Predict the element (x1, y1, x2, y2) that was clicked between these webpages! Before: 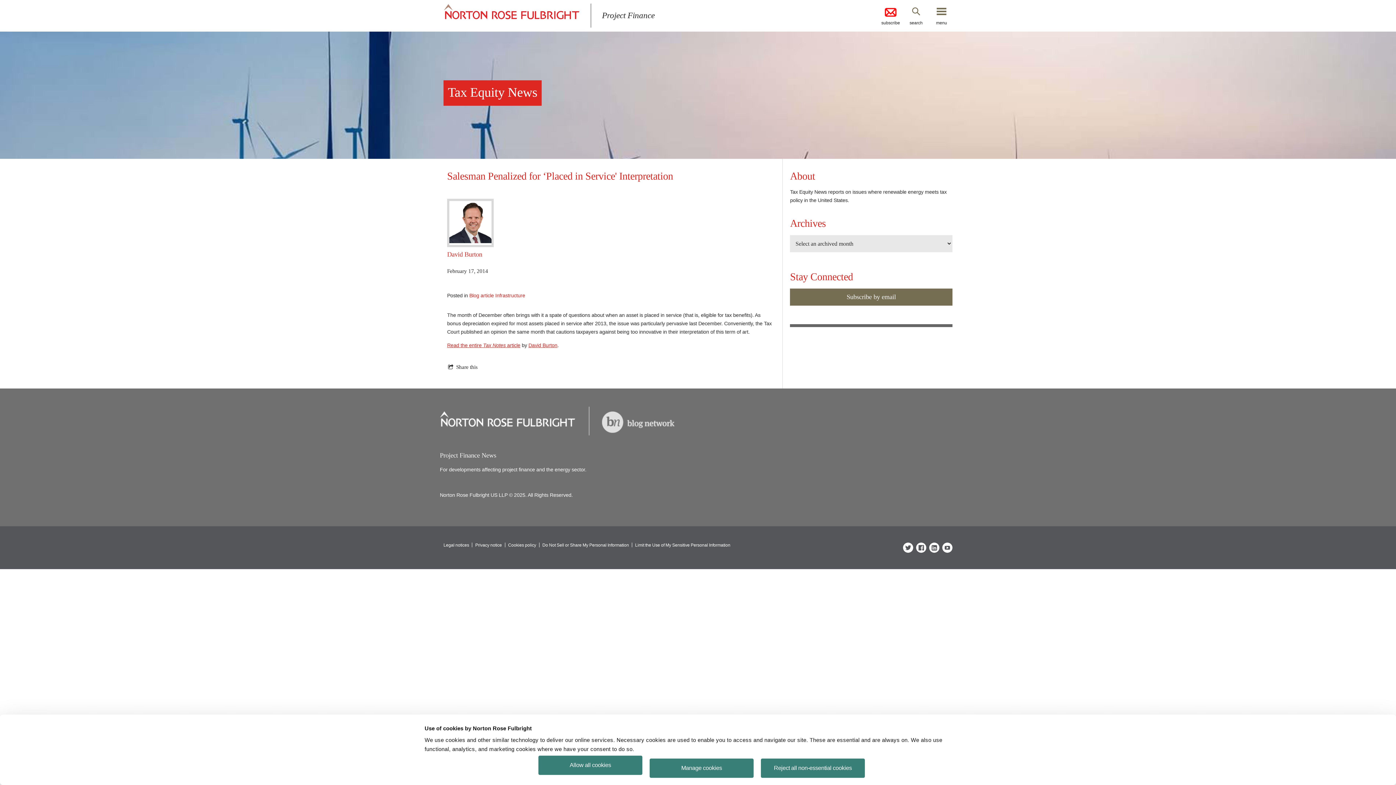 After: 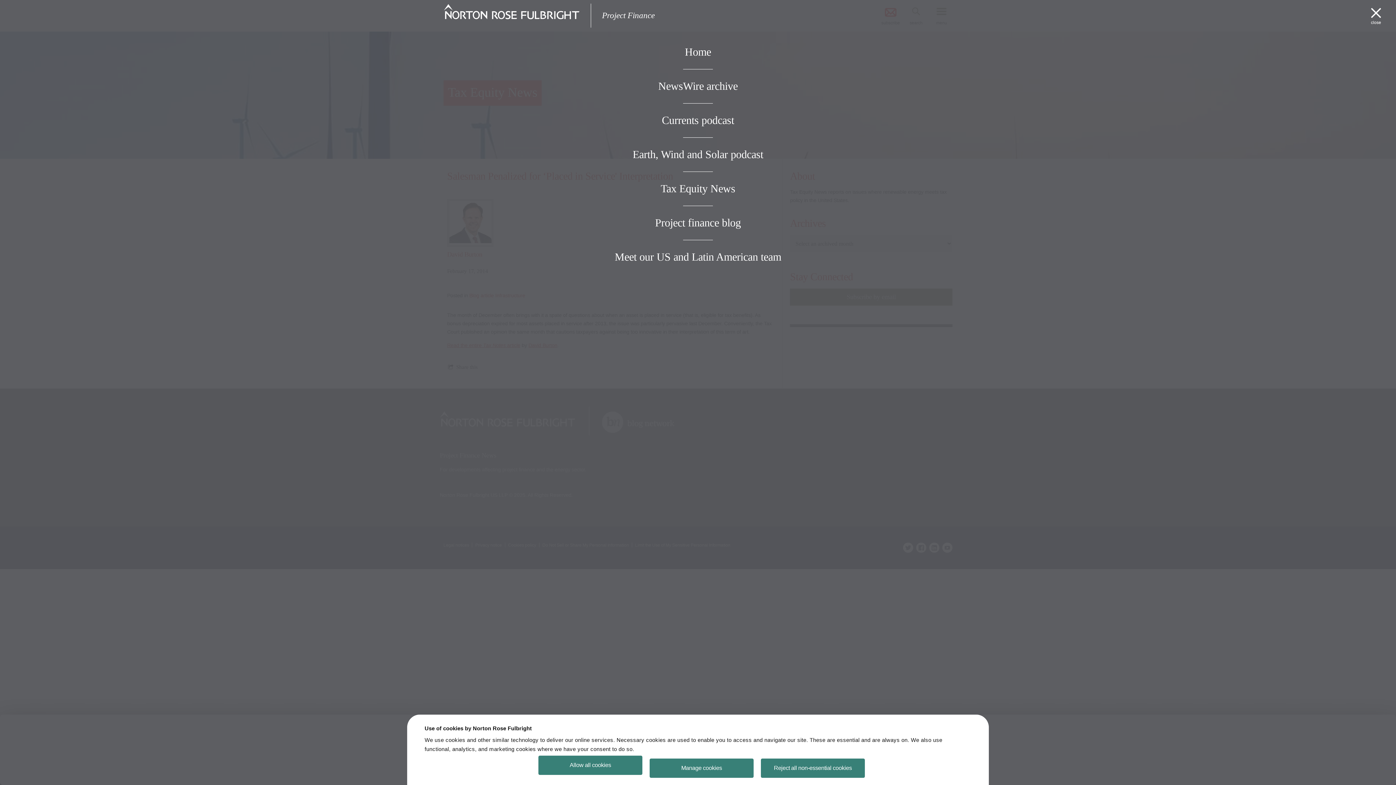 Action: label: menu bbox: (930, 6, 952, 25)